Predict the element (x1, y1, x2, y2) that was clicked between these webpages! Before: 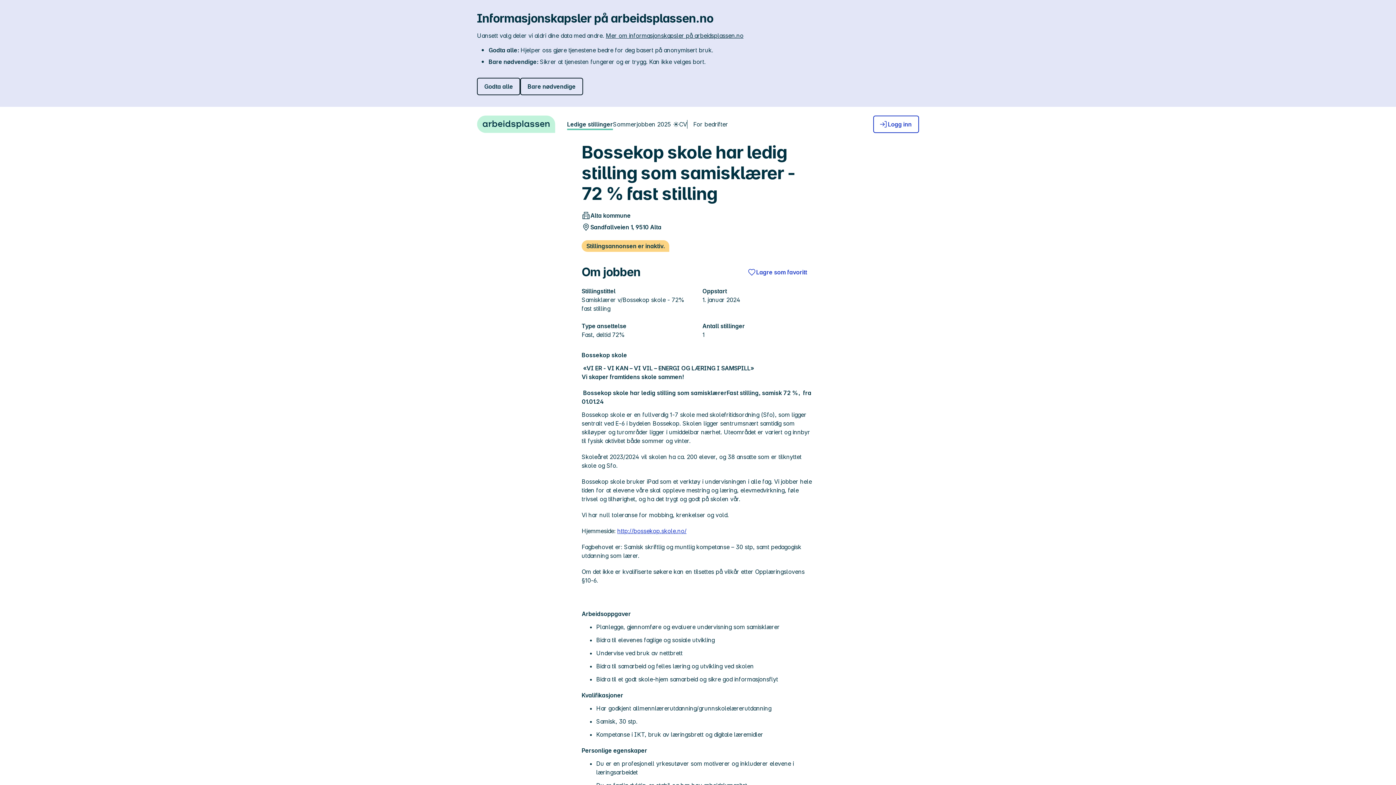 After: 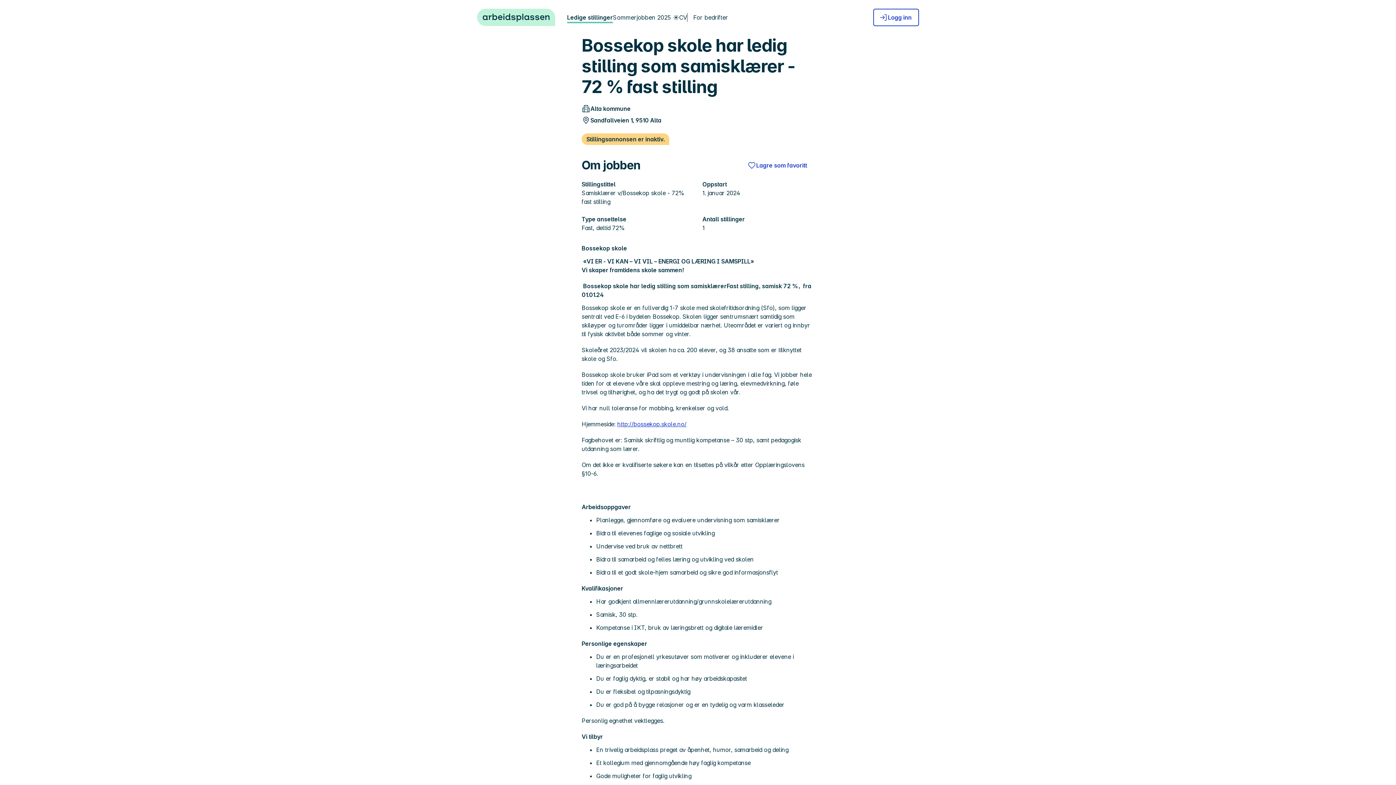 Action: bbox: (520, 77, 583, 95) label: Bare nødvendige